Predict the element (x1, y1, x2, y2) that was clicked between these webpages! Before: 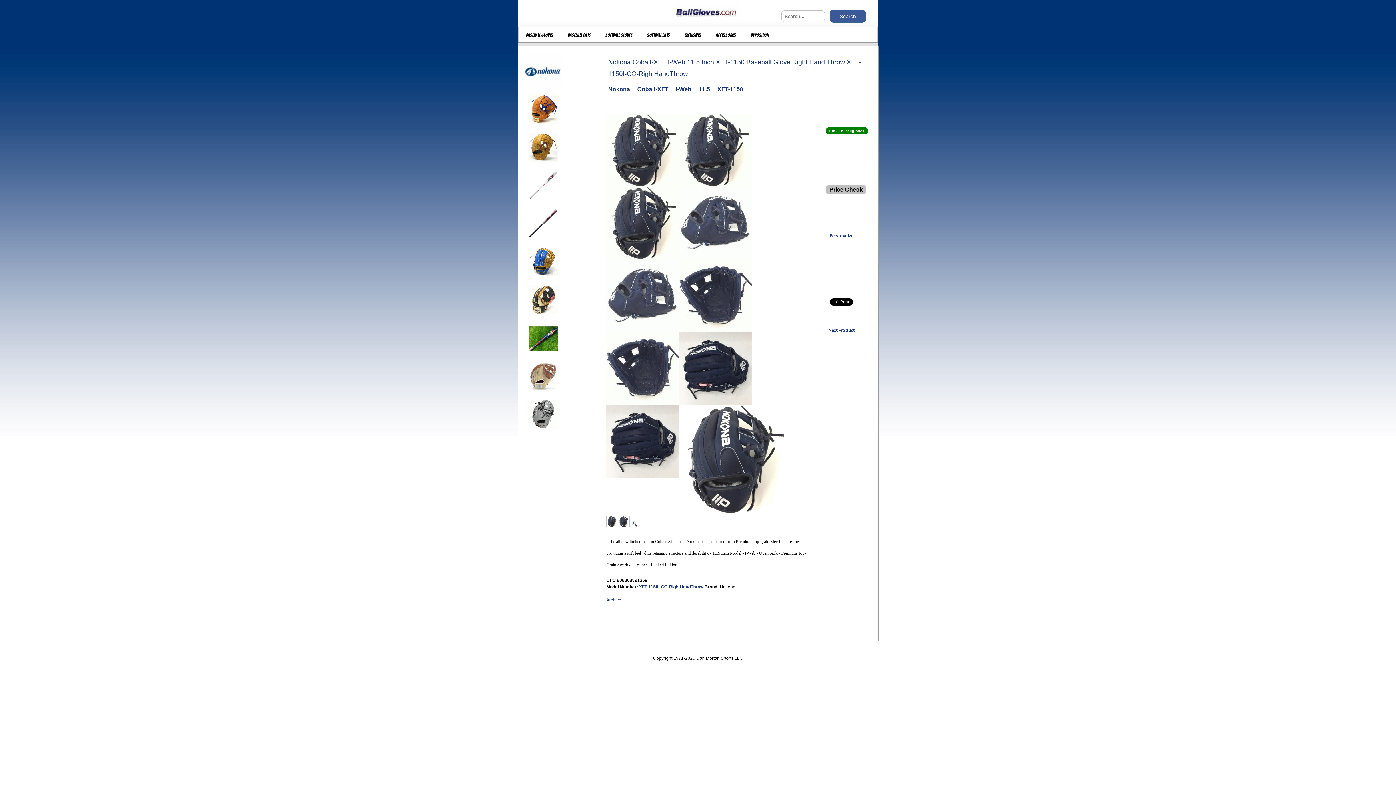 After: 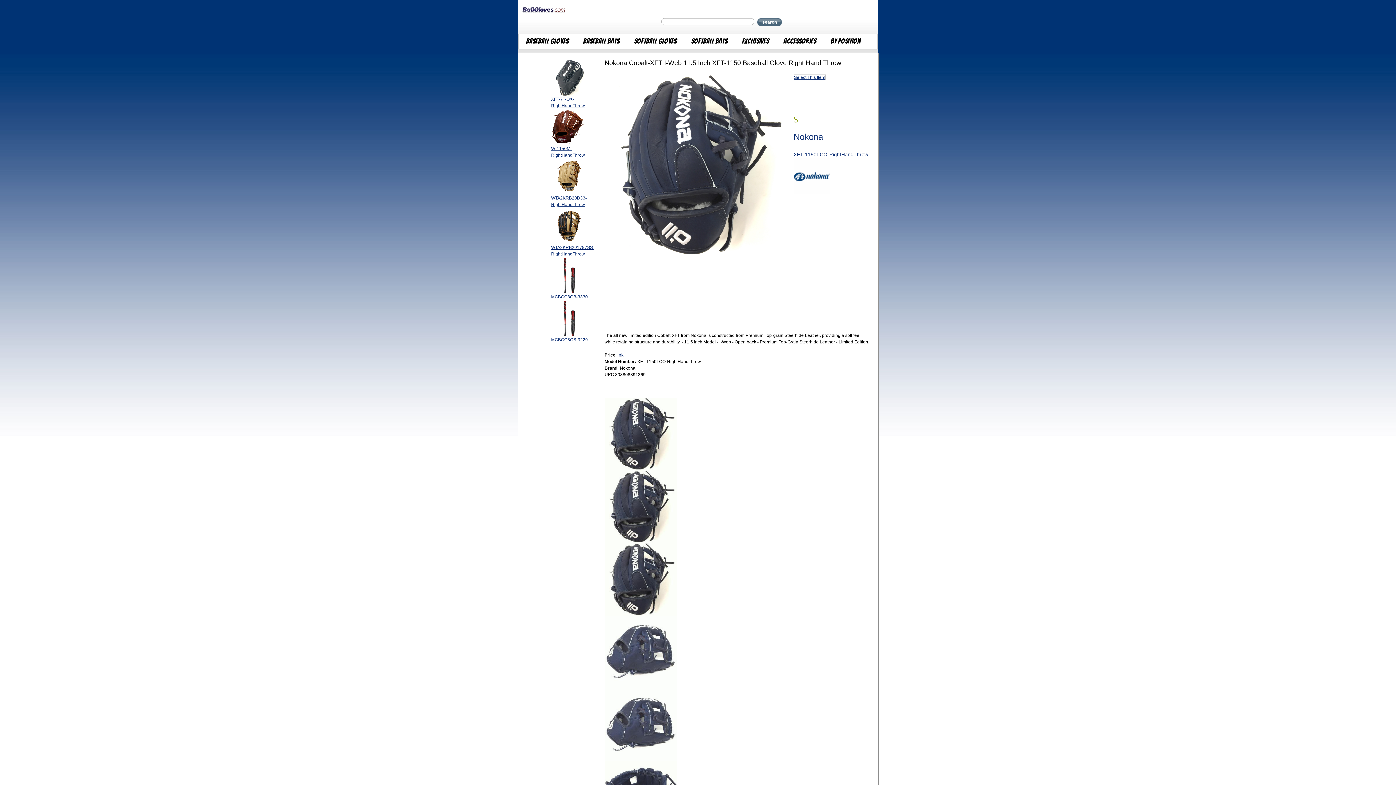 Action: label: XFT-1150I-CO-RightHandThrow  bbox: (639, 584, 704, 589)